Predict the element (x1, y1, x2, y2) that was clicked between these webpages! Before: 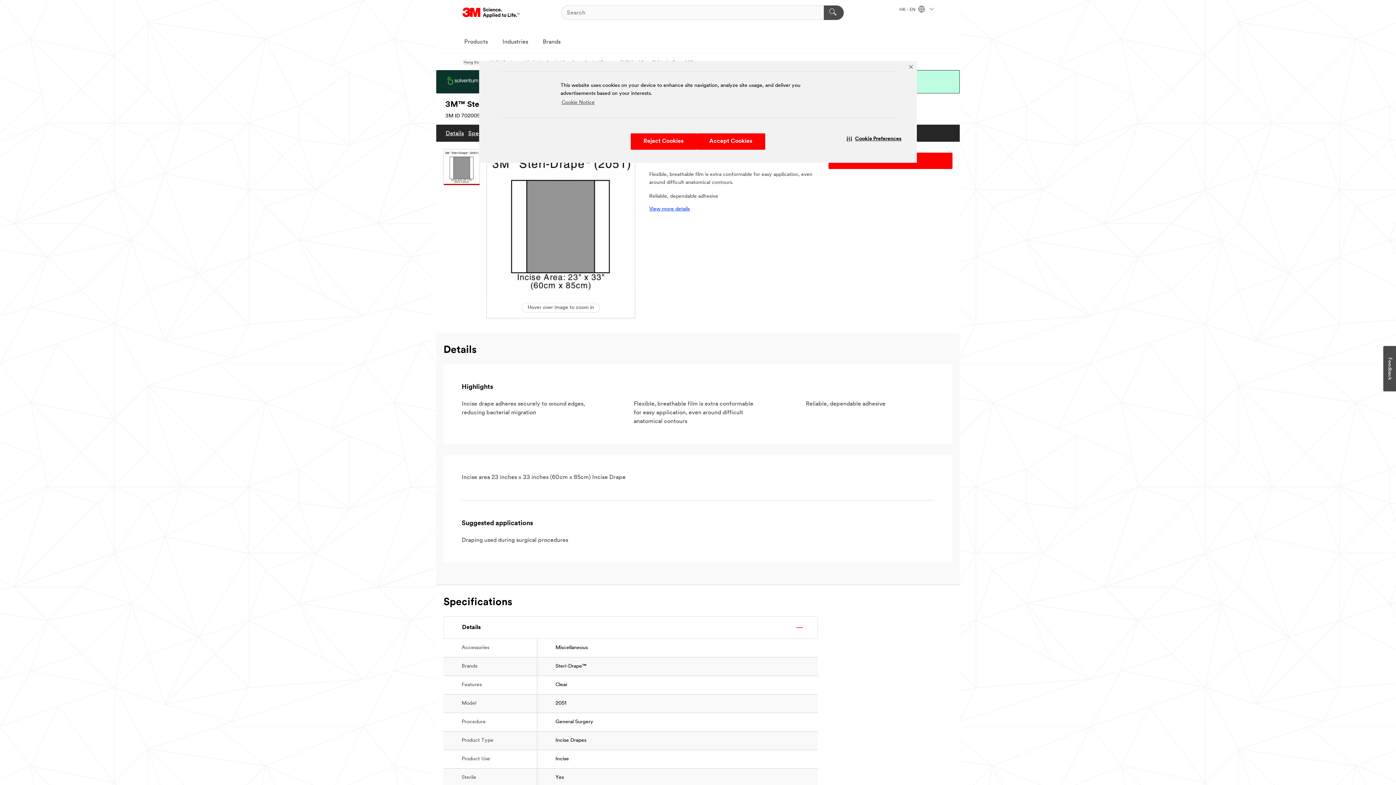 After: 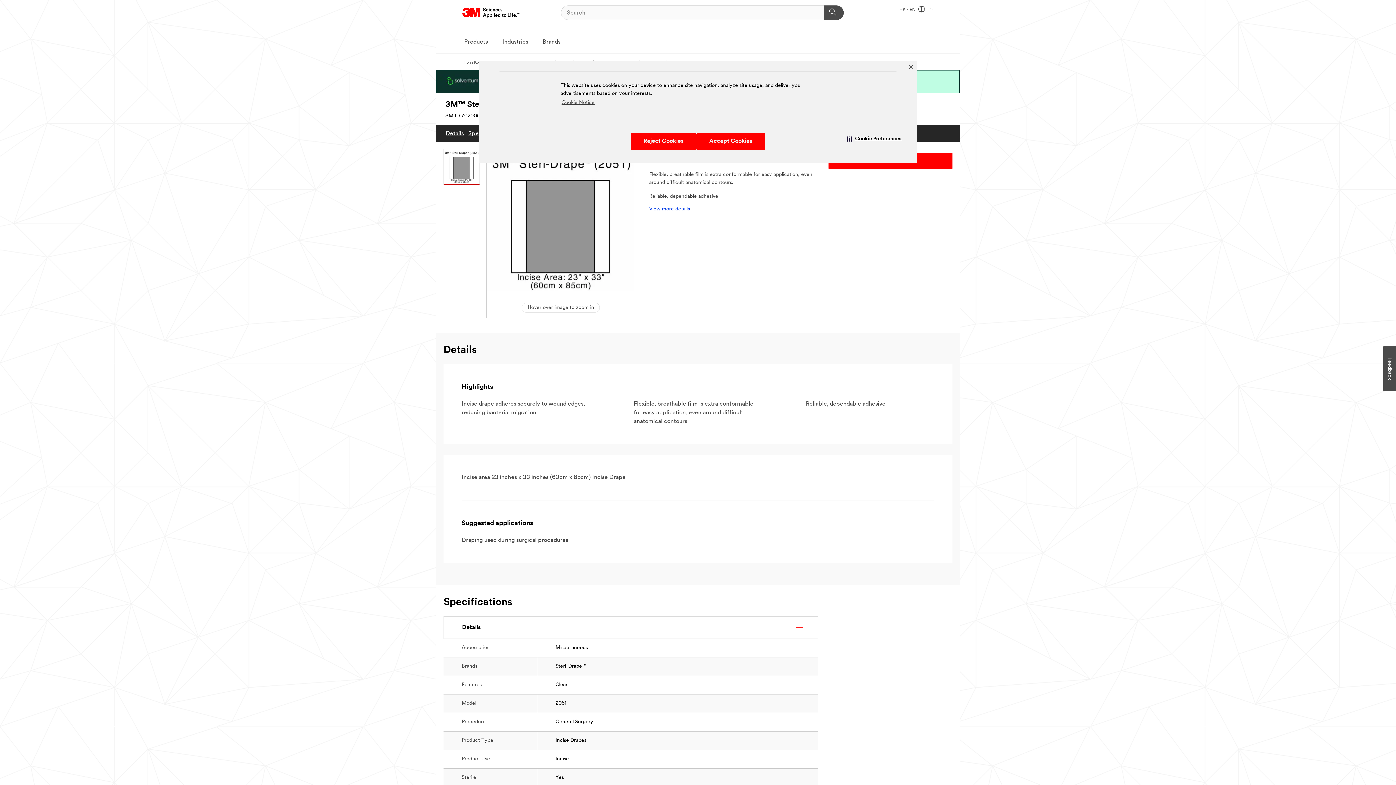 Action: label: Hover over image to zoom in bbox: (486, 149, 635, 318)